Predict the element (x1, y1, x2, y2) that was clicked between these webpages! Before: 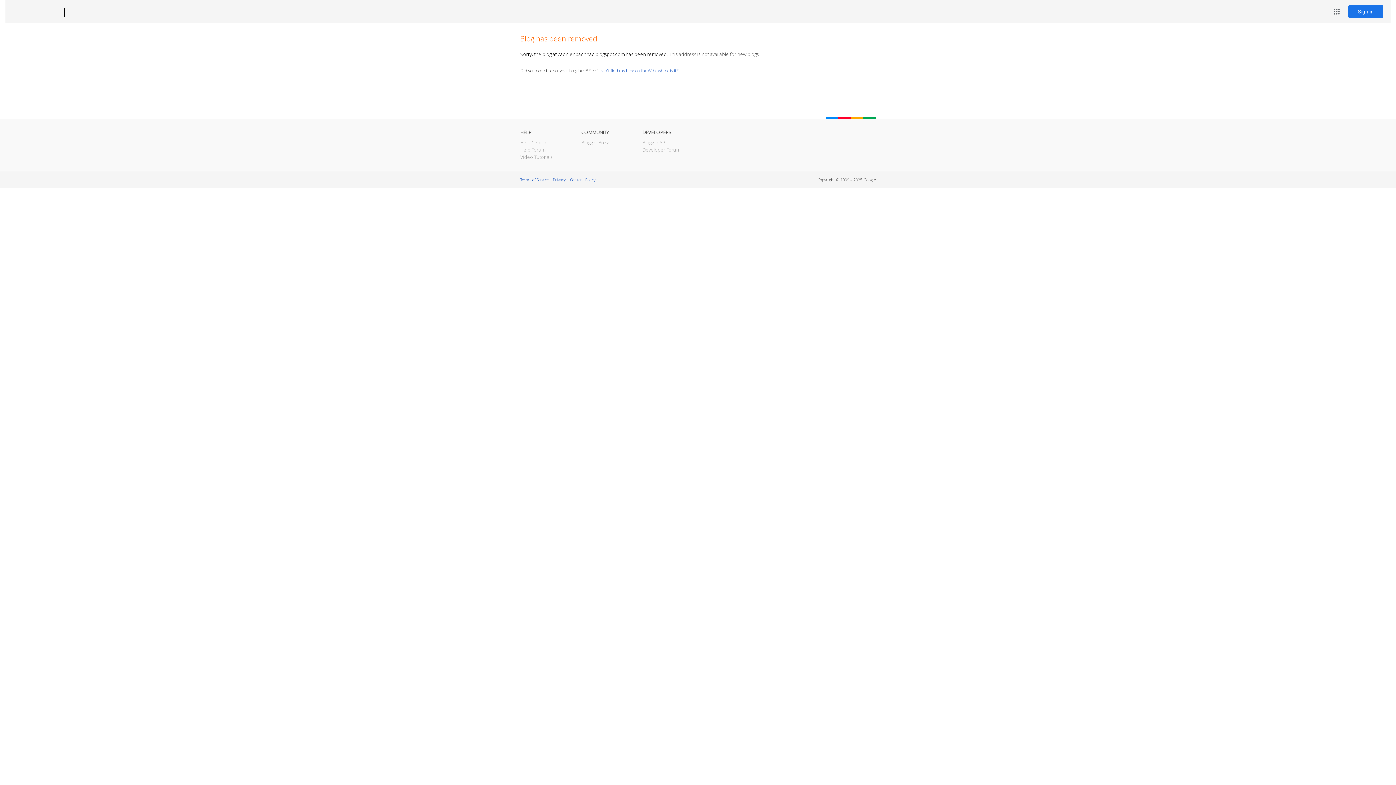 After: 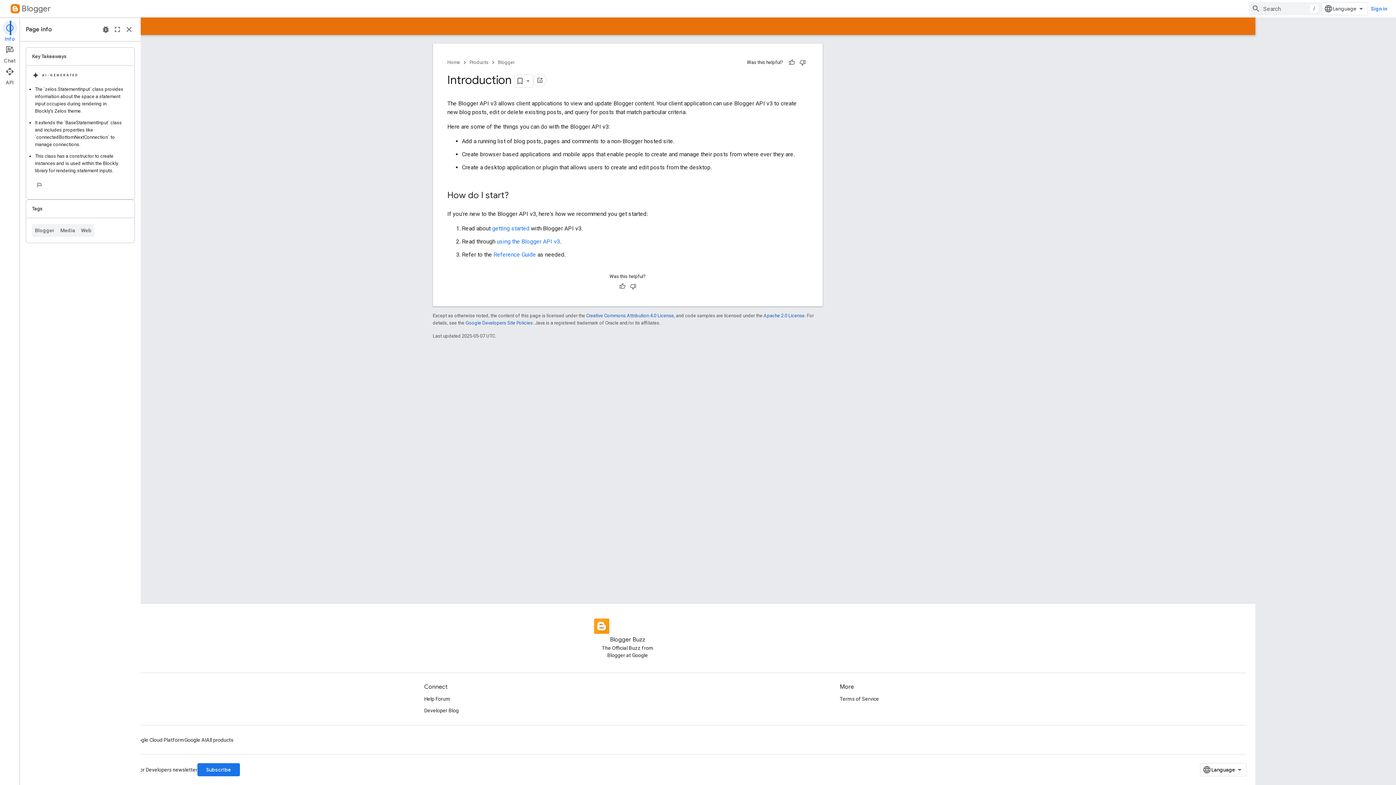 Action: bbox: (642, 139, 666, 145) label: Blogger API